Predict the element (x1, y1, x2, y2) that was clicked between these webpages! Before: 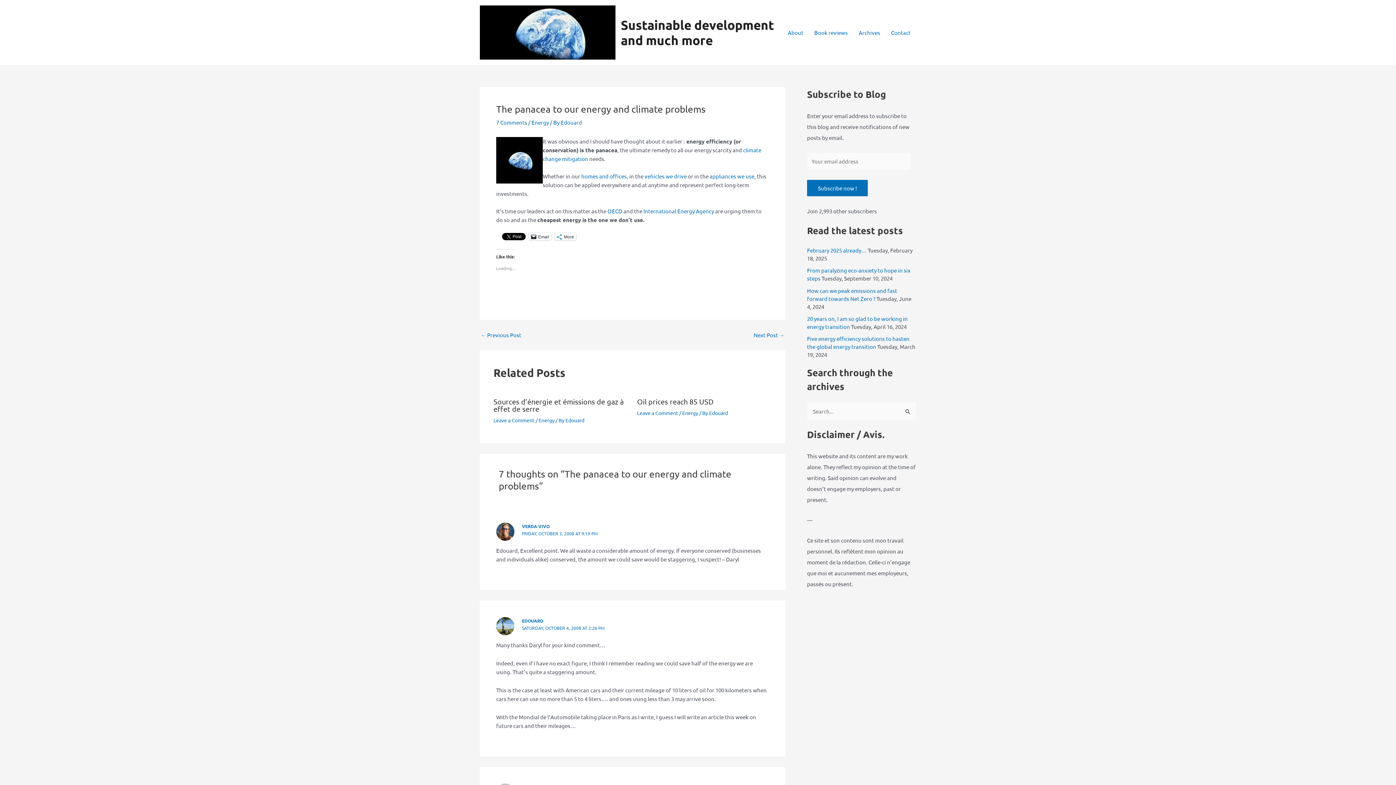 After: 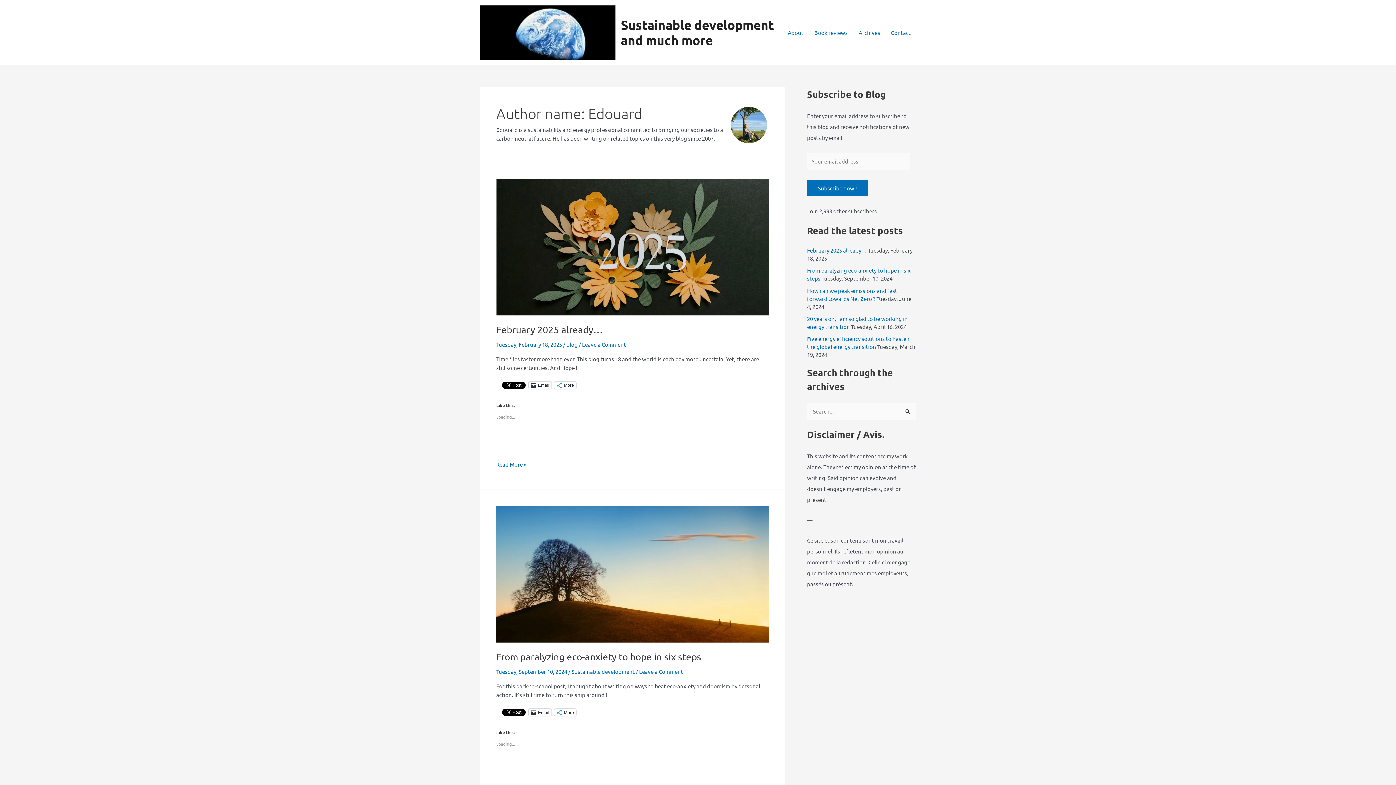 Action: bbox: (565, 416, 584, 423) label: Edouard